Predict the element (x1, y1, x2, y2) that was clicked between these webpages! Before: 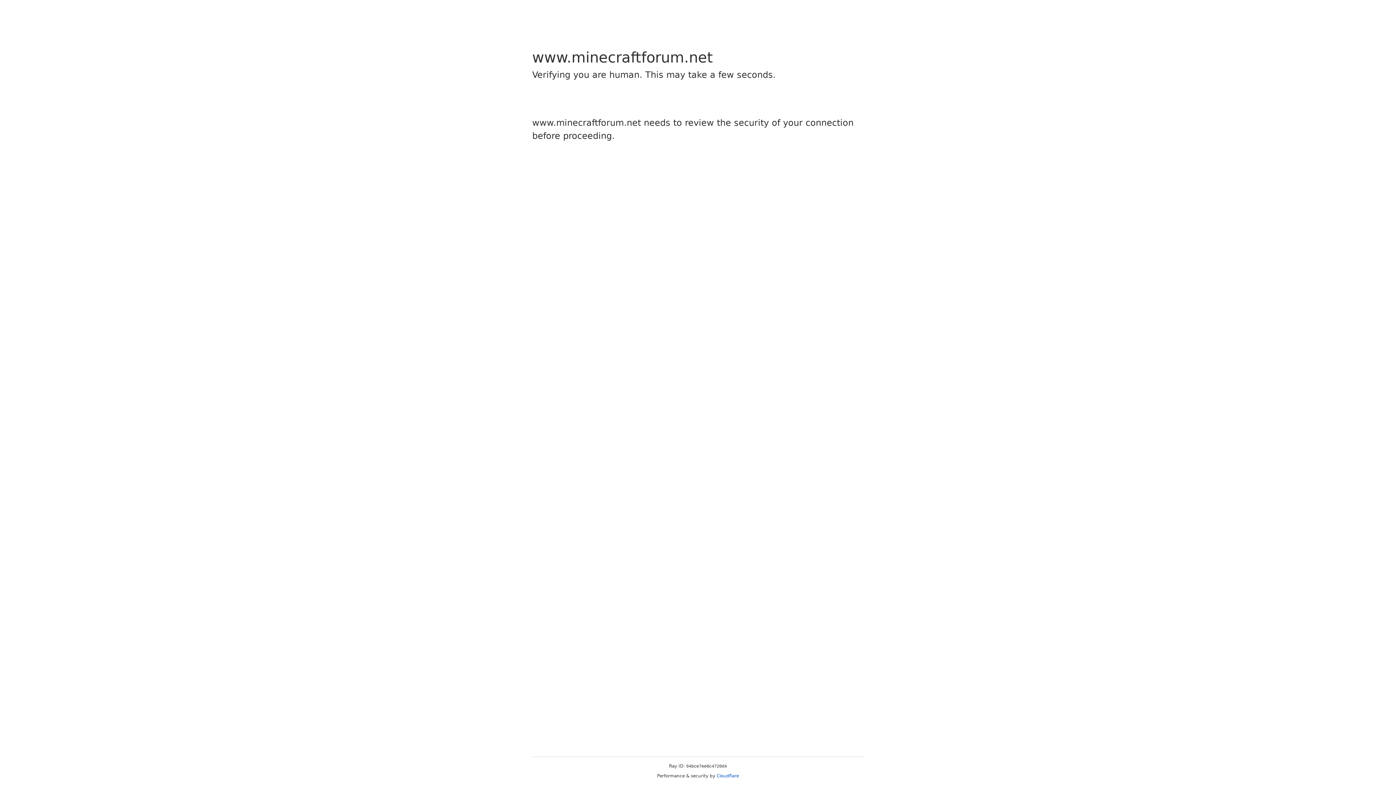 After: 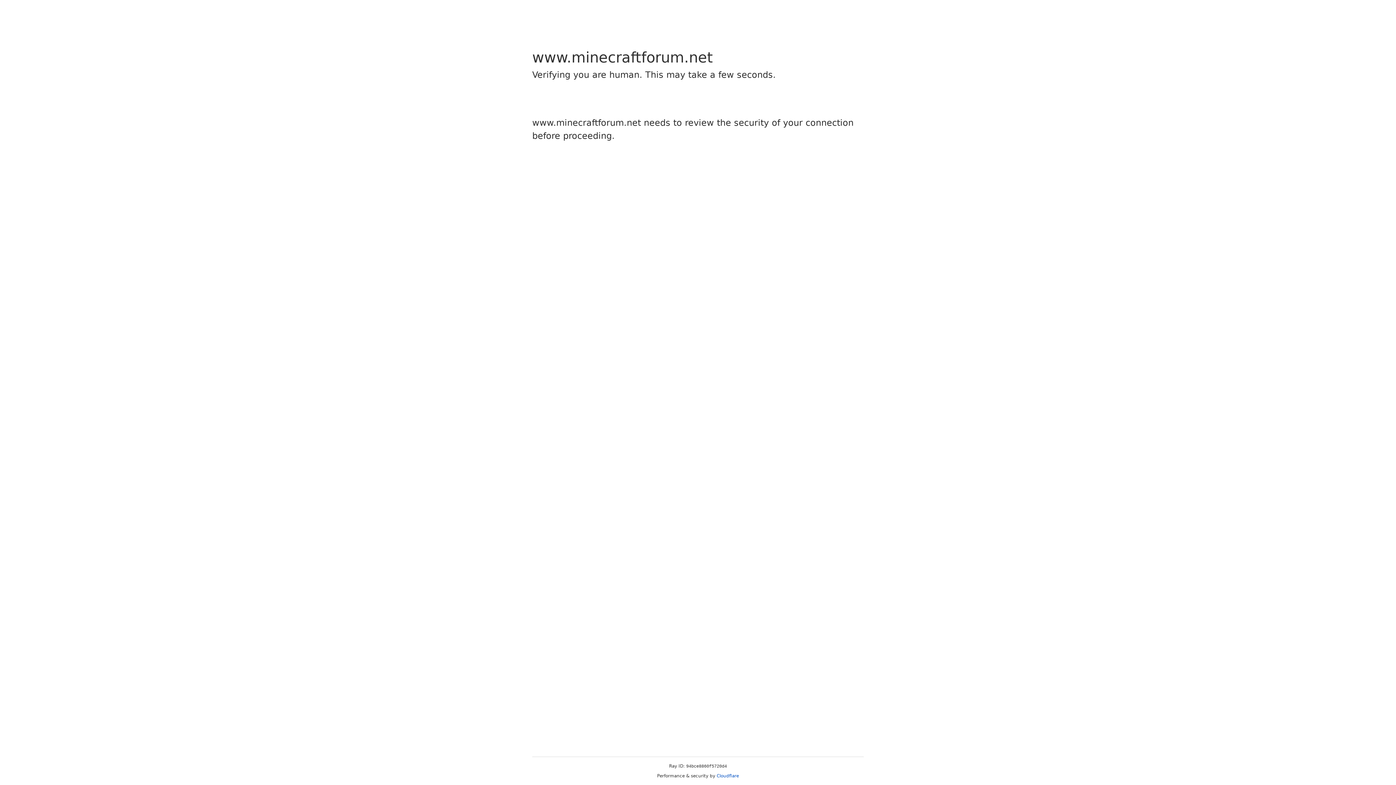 Action: label: Cloudflare bbox: (716, 773, 739, 778)